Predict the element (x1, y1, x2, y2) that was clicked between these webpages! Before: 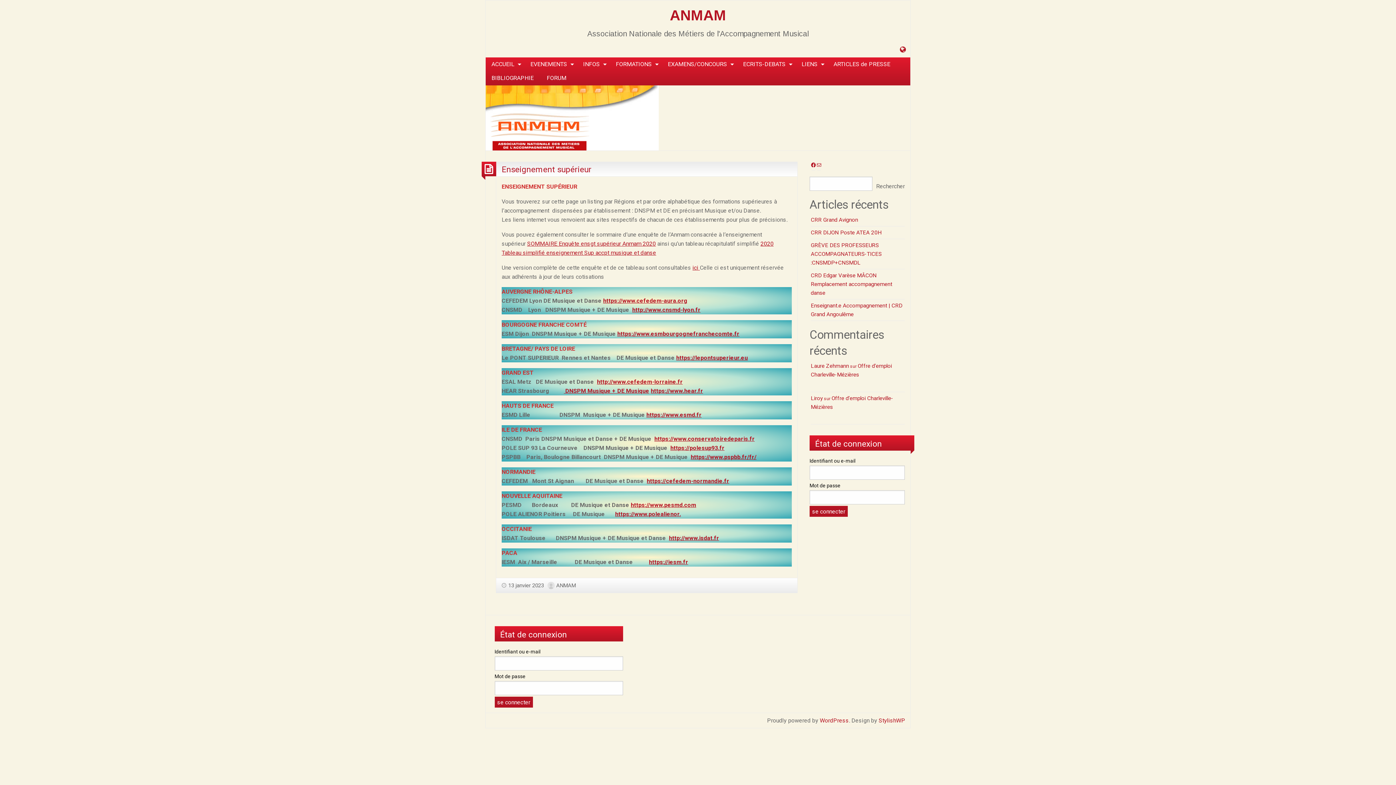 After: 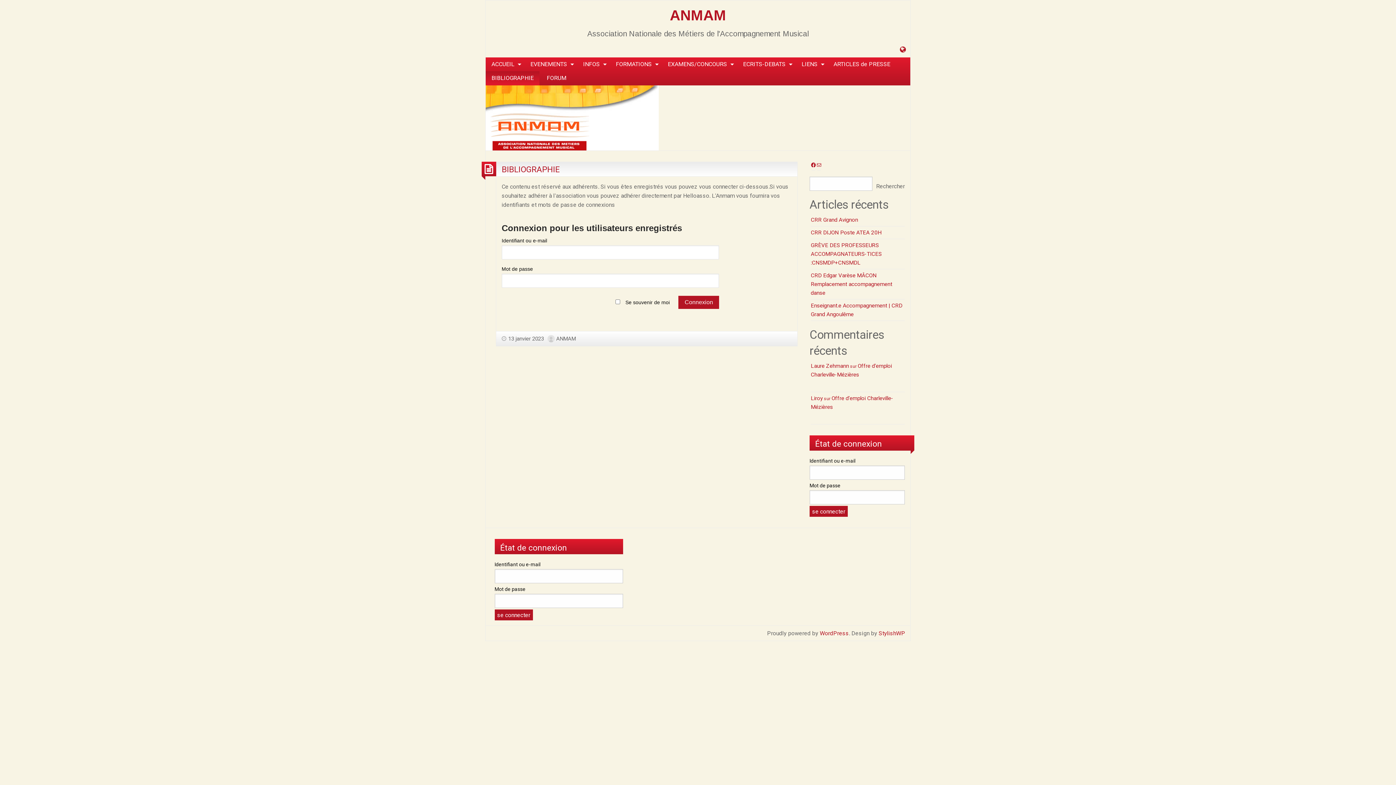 Action: bbox: (485, 71, 539, 85) label: BIBLIOGRAPHIE